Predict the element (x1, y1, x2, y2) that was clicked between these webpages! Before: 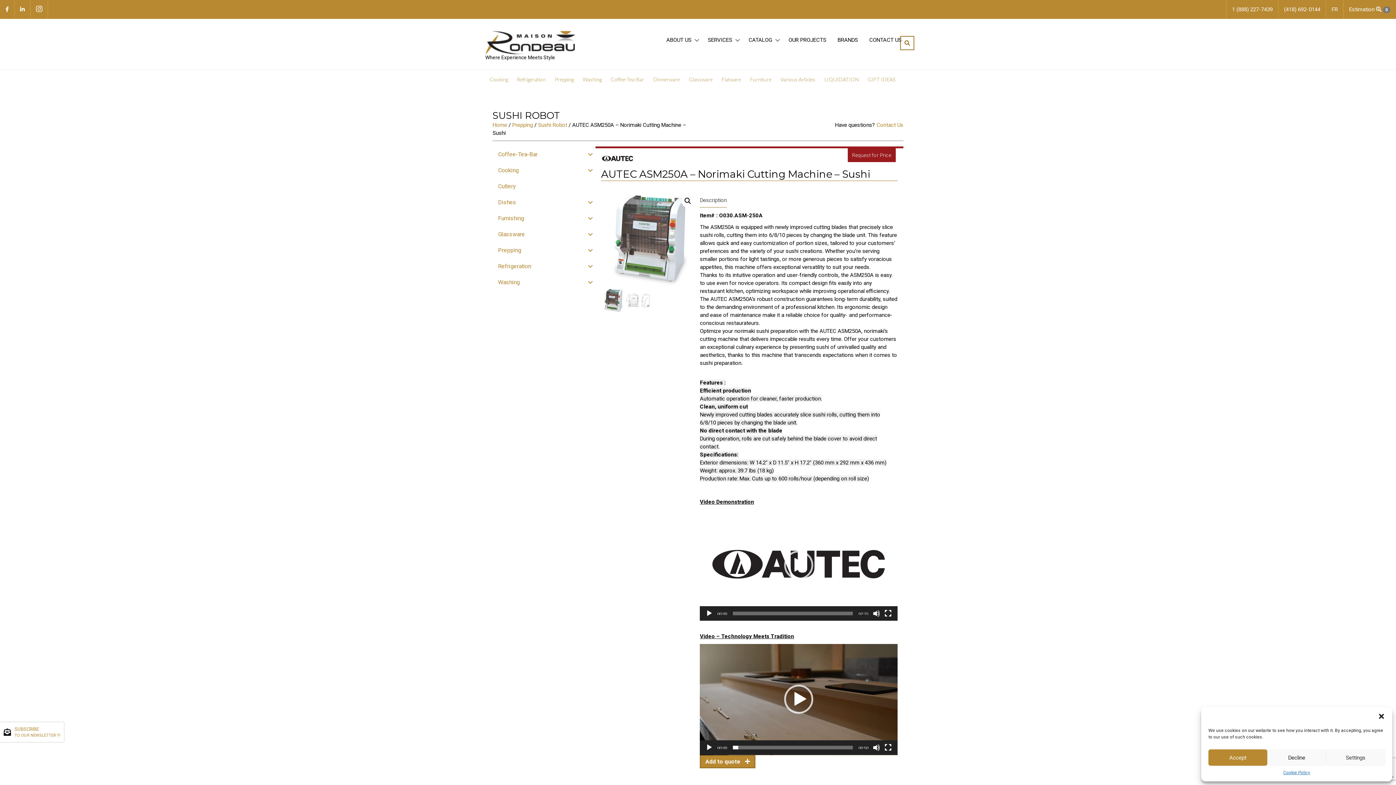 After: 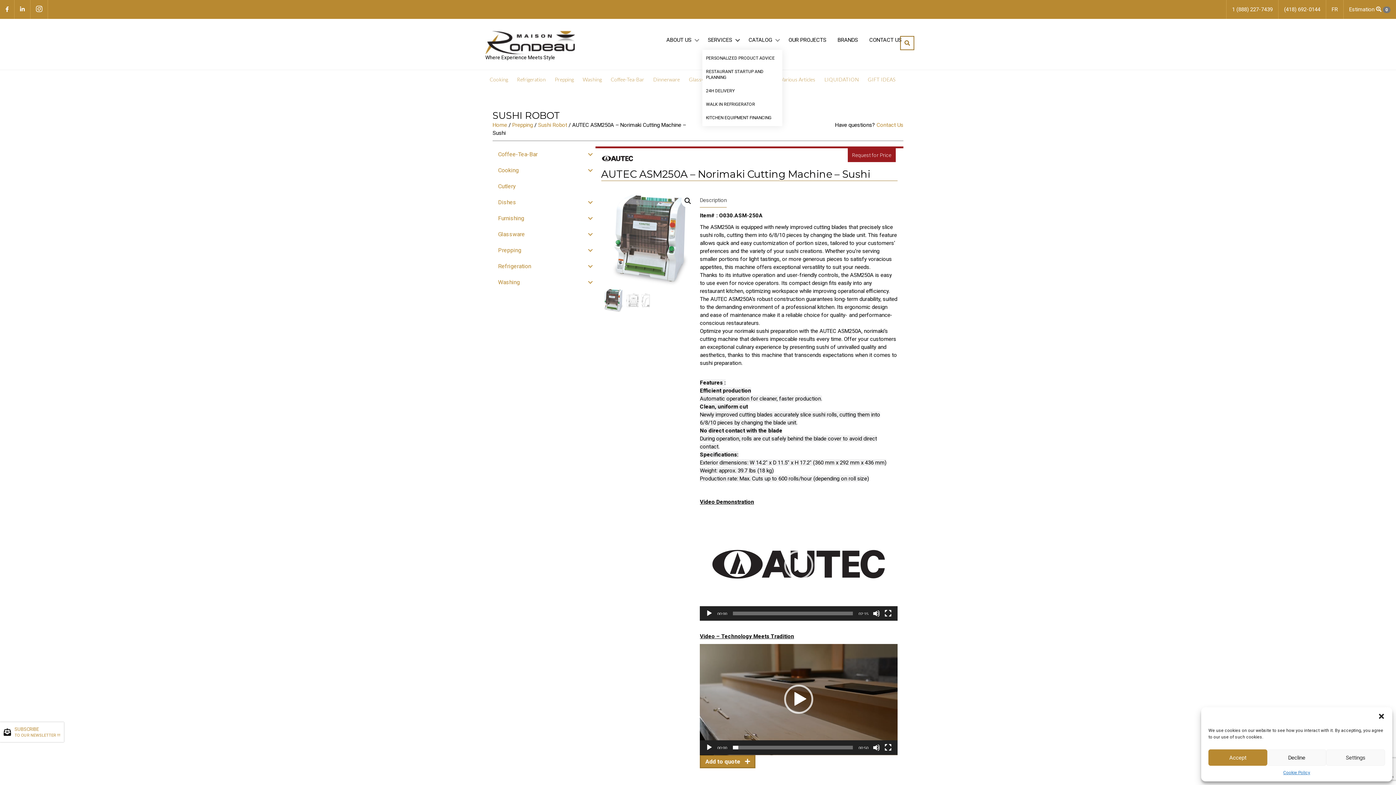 Action: bbox: (702, 30, 742, 49) label: SERVICES